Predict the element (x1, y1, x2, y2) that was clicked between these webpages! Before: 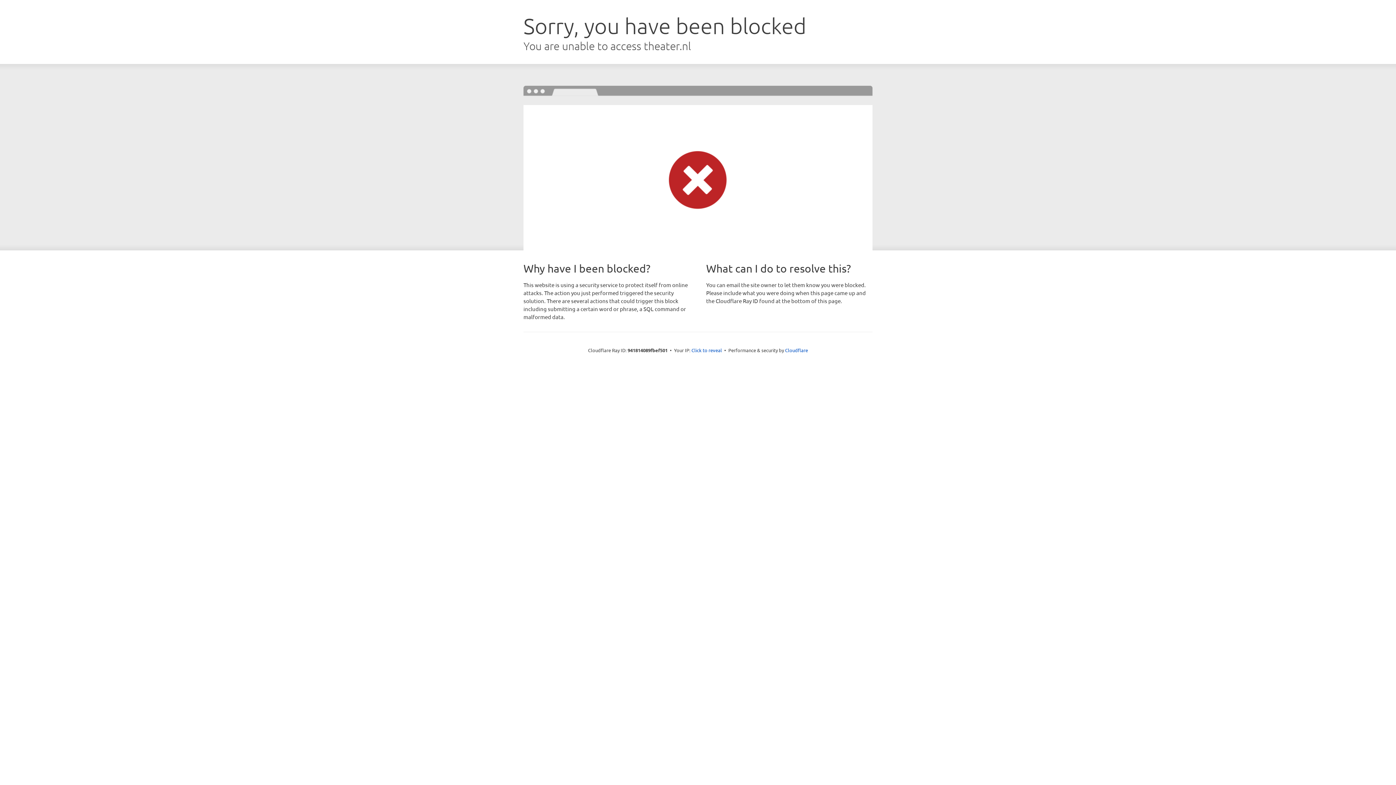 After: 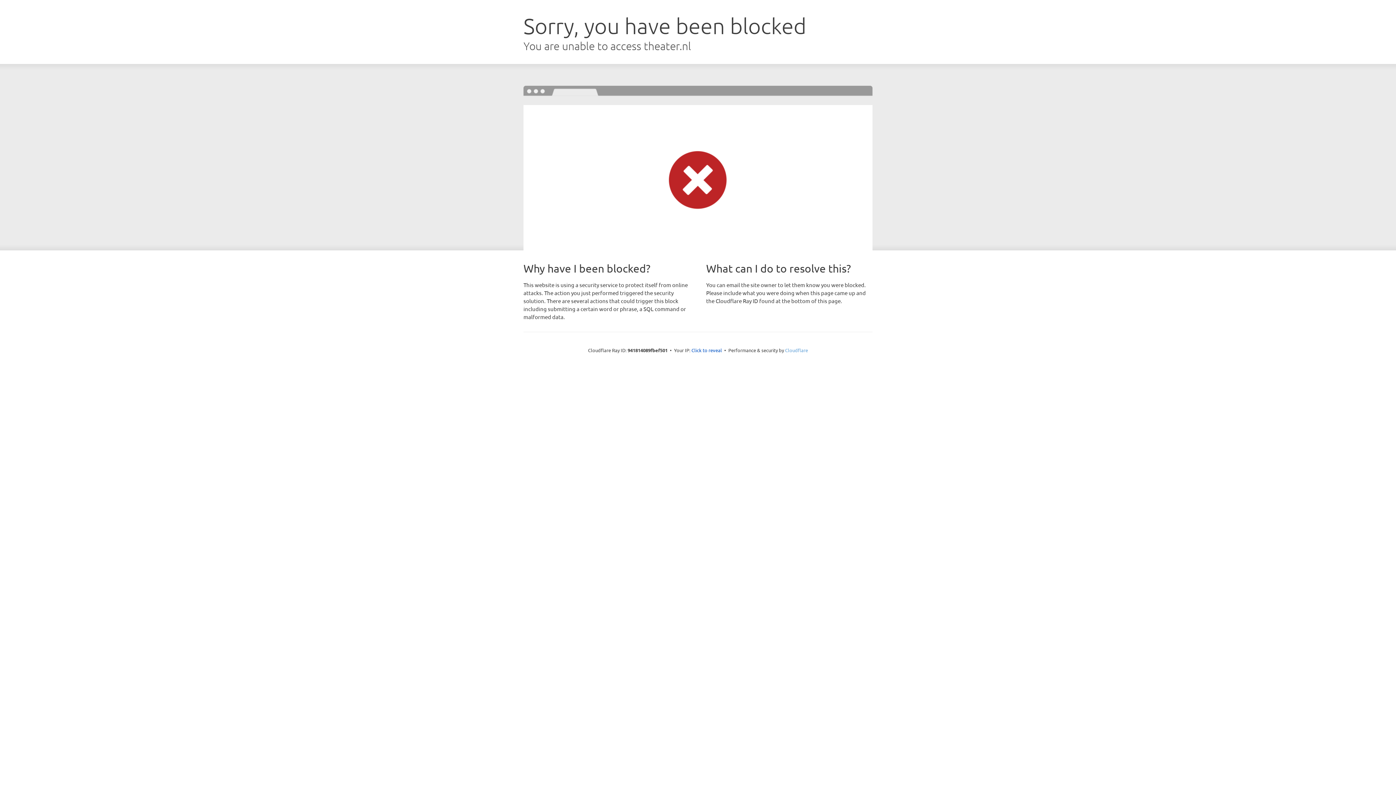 Action: label: Cloudflare bbox: (785, 347, 808, 353)